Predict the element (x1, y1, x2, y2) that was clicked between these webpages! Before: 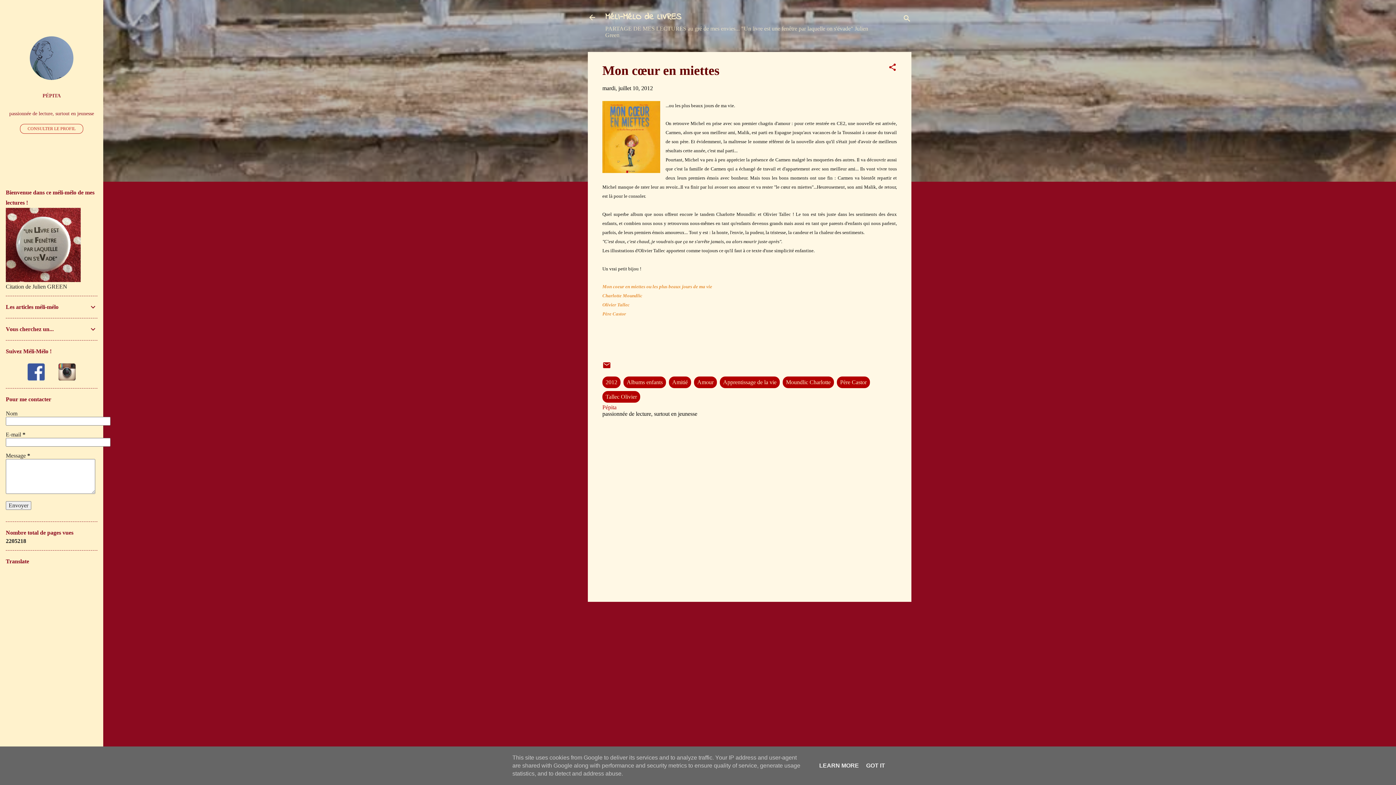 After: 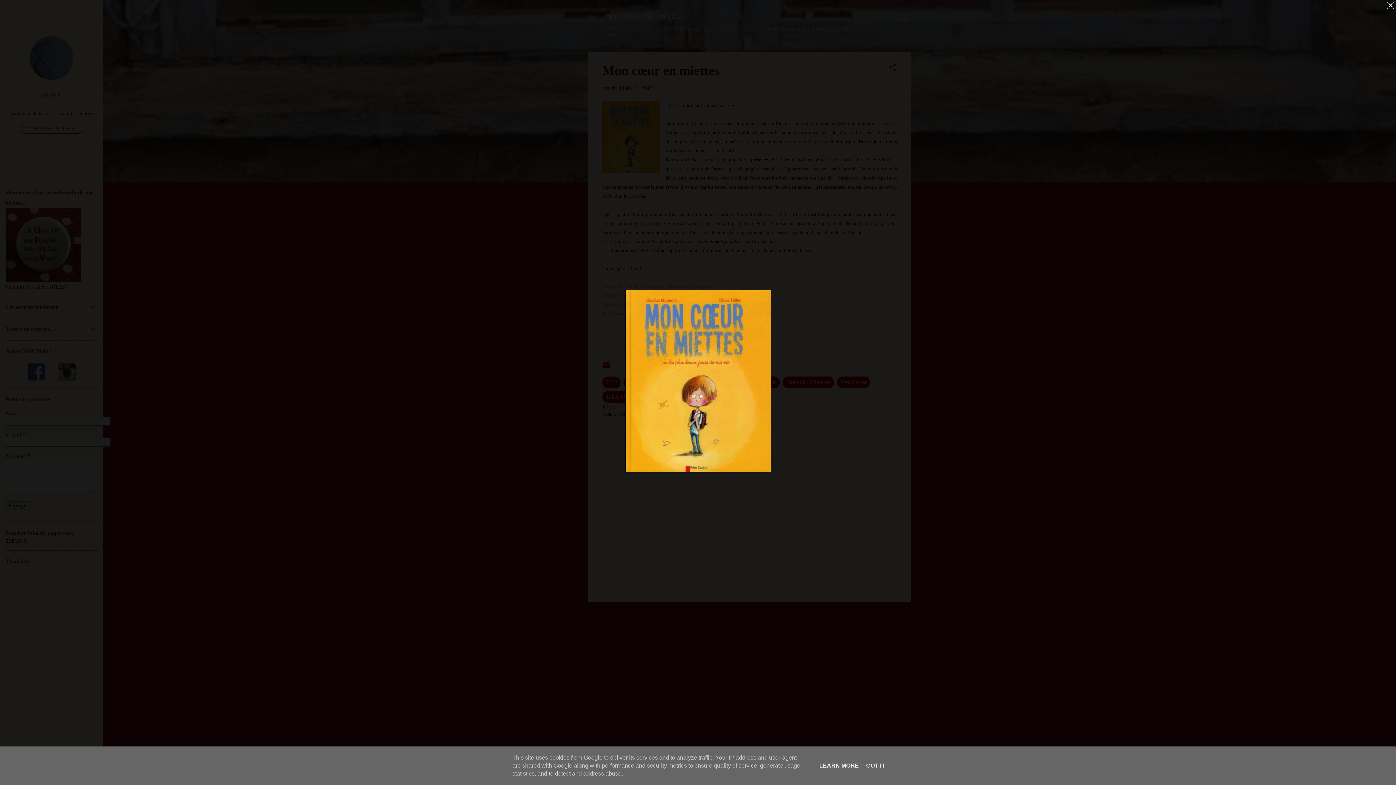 Action: bbox: (602, 100, 660, 175)